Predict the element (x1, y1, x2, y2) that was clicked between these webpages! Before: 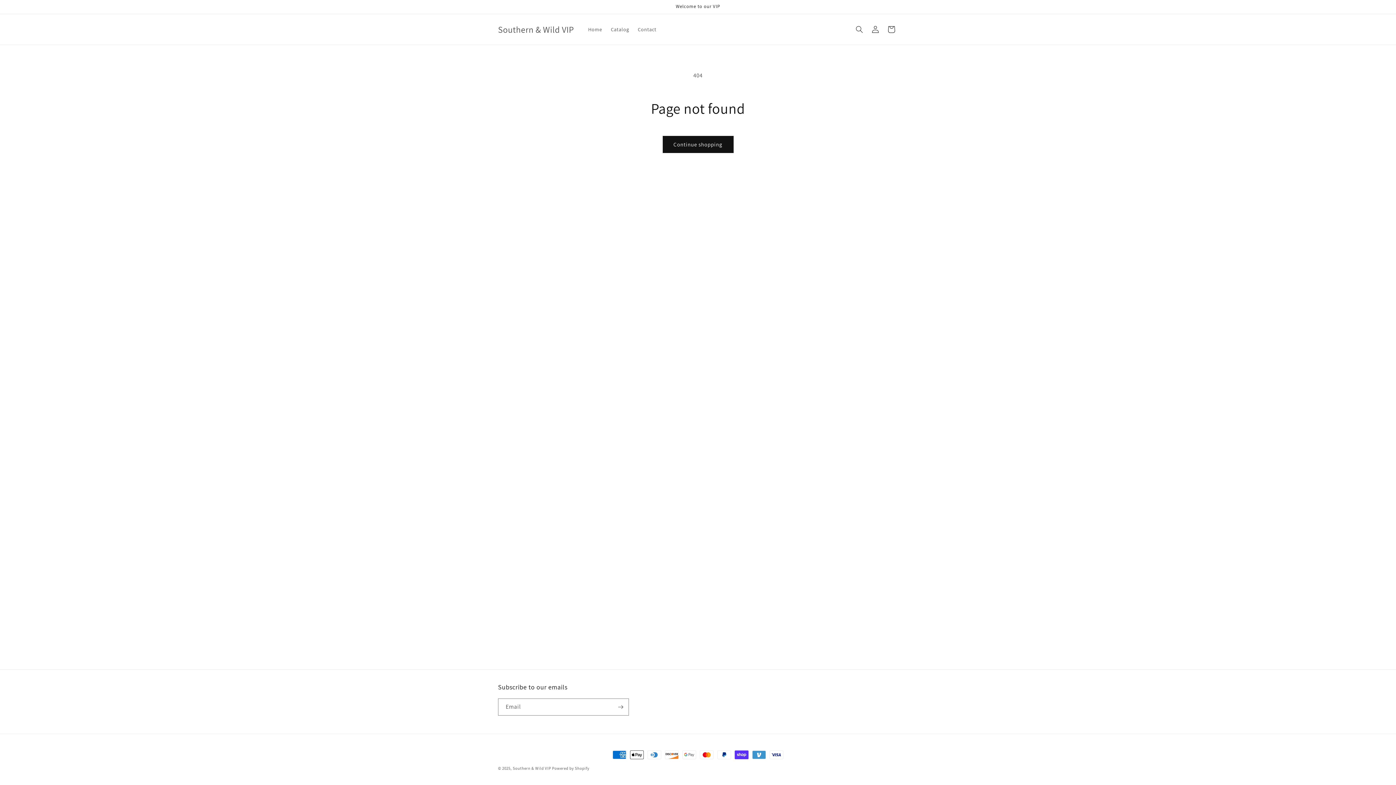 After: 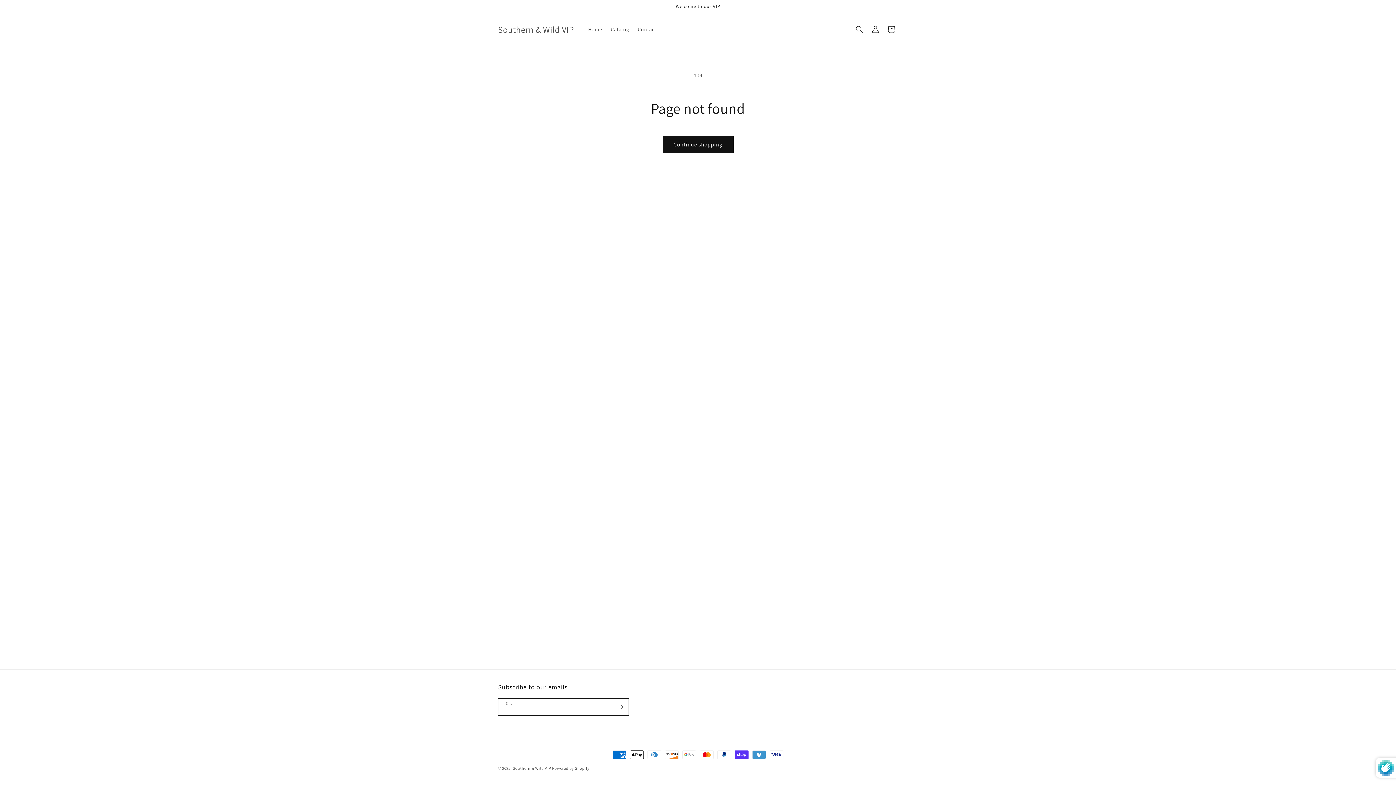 Action: label: Subscribe bbox: (612, 698, 628, 716)